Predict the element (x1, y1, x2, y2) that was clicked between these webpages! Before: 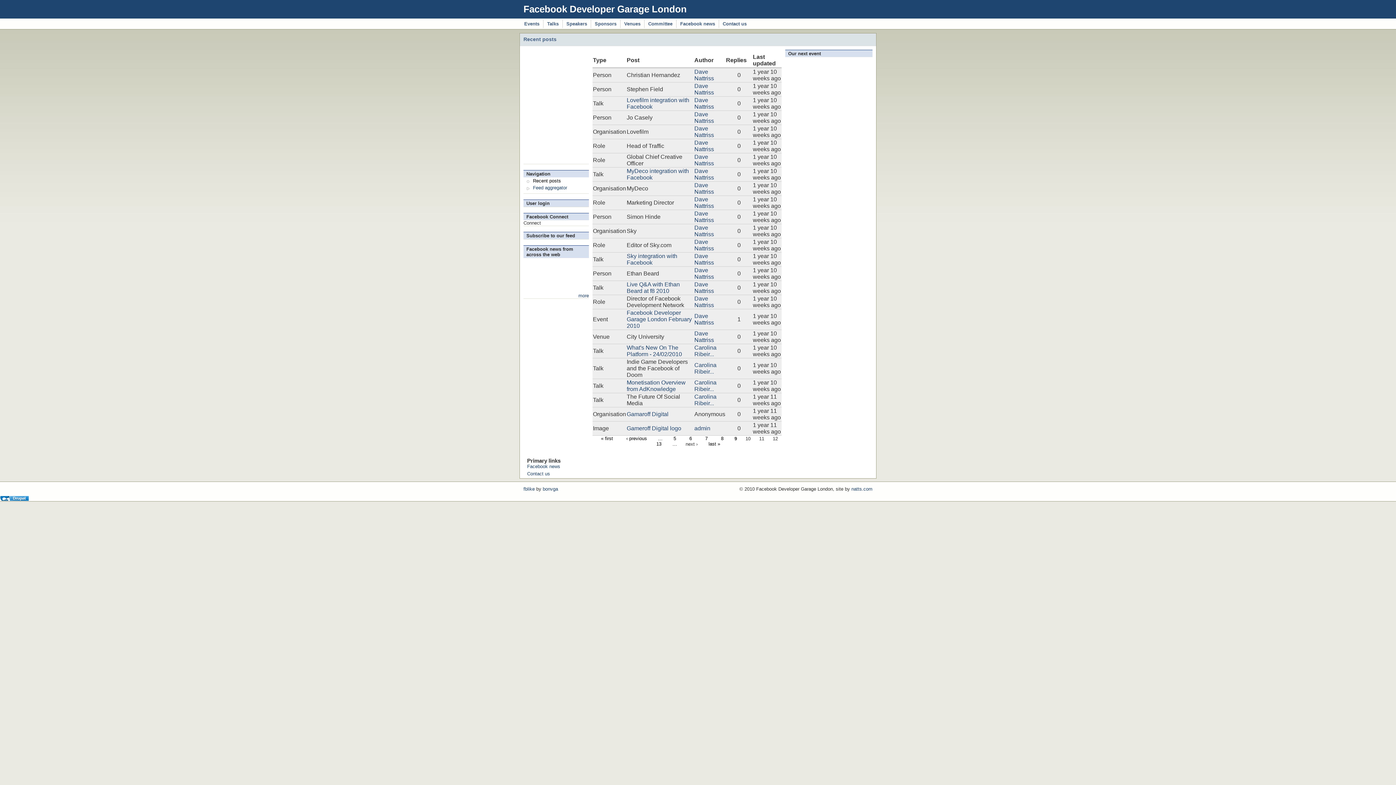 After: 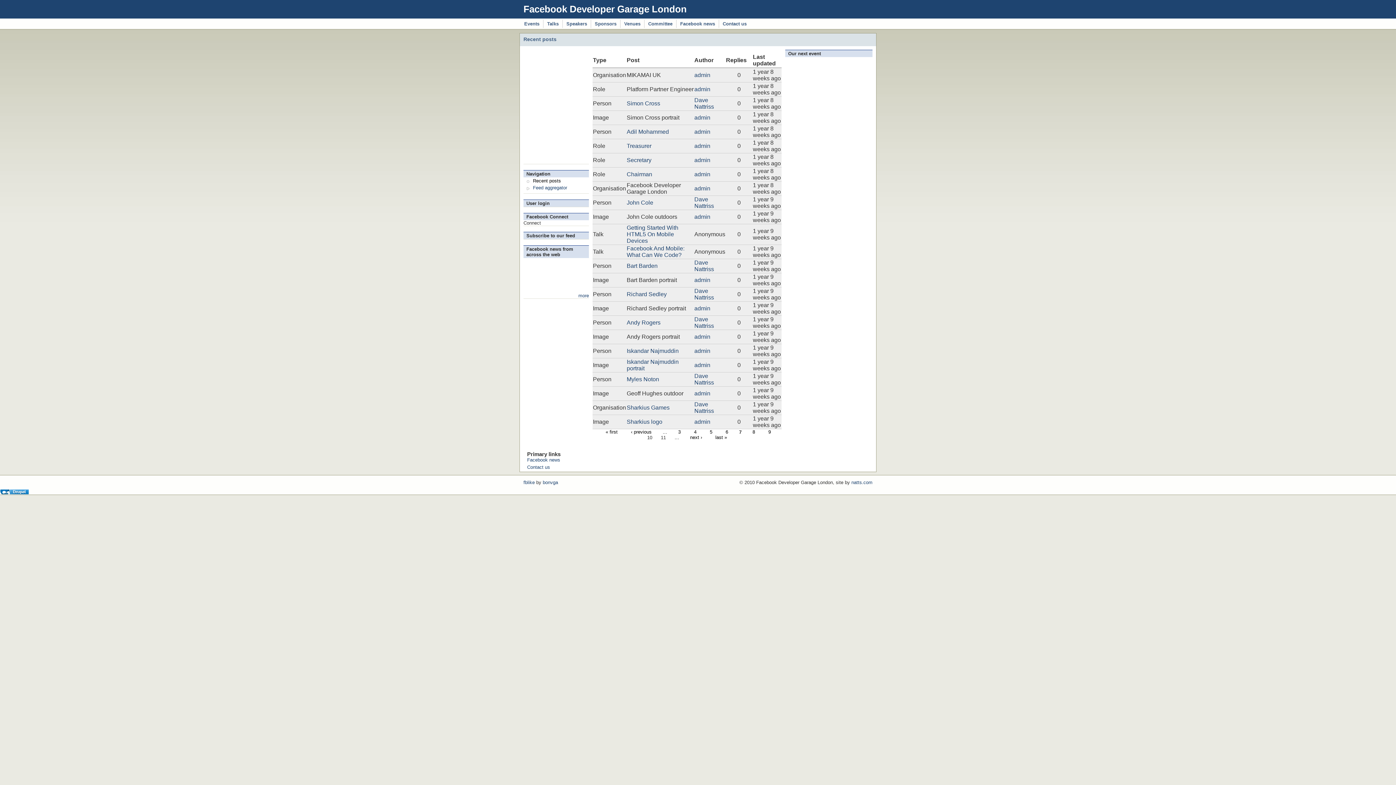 Action: label: 7 bbox: (703, 436, 710, 441)